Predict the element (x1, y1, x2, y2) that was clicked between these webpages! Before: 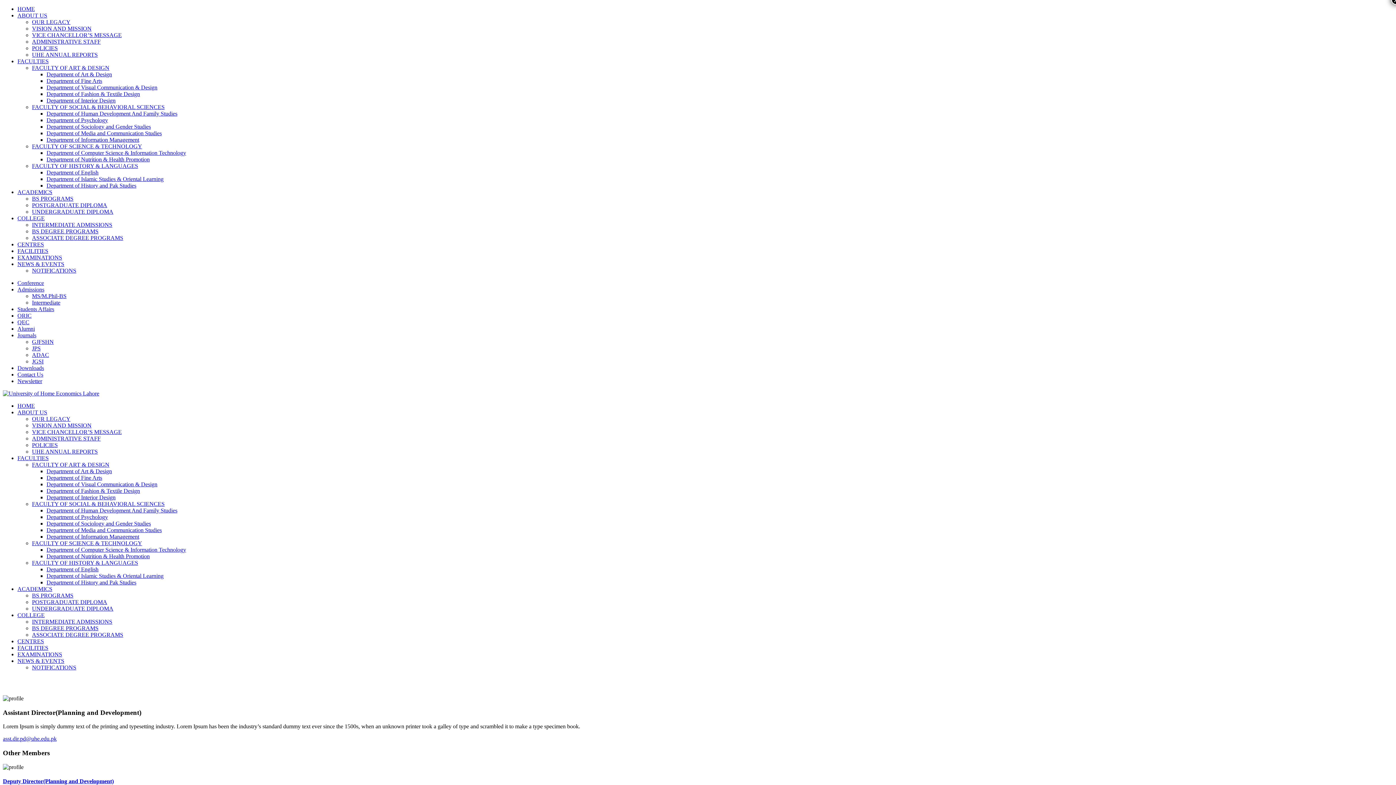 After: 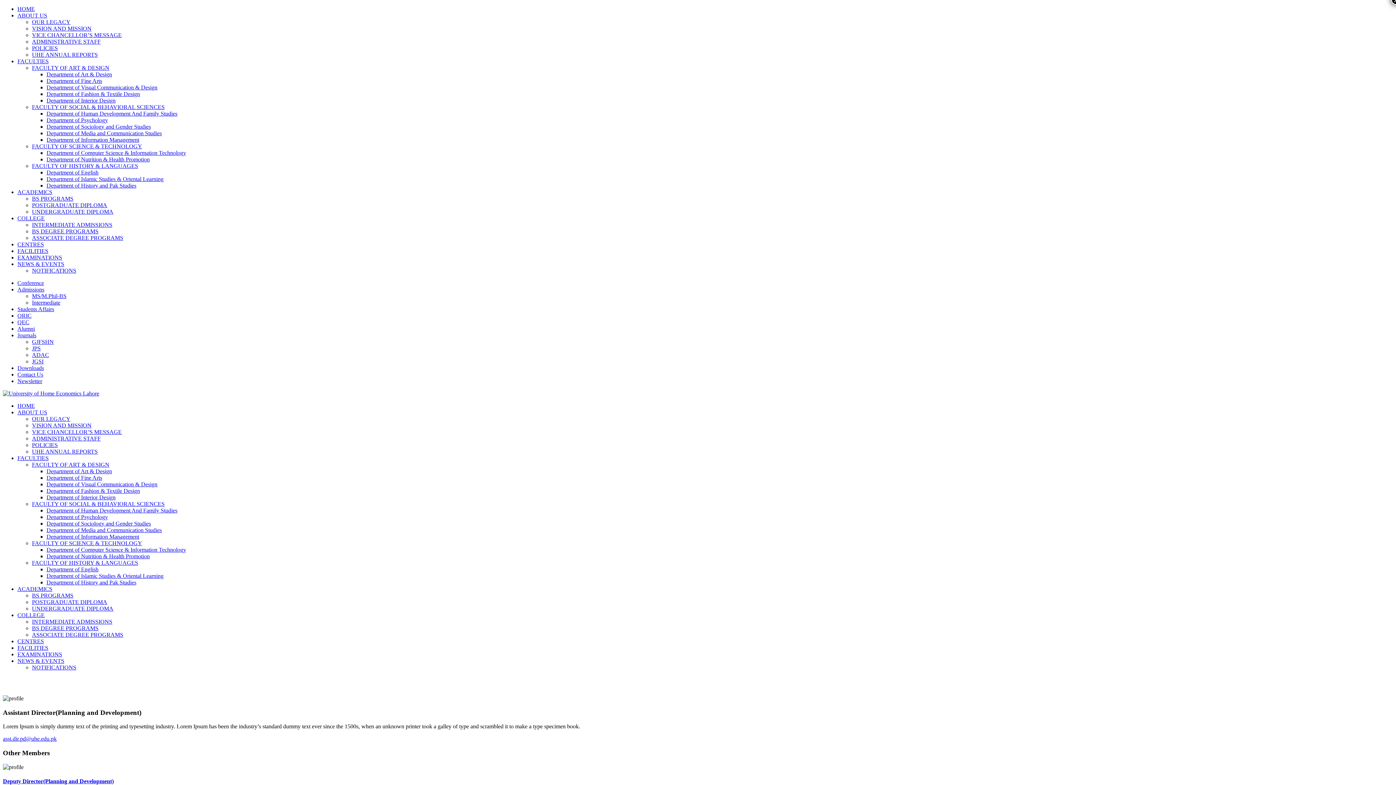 Action: bbox: (17, 215, 44, 221) label: COLLEGE